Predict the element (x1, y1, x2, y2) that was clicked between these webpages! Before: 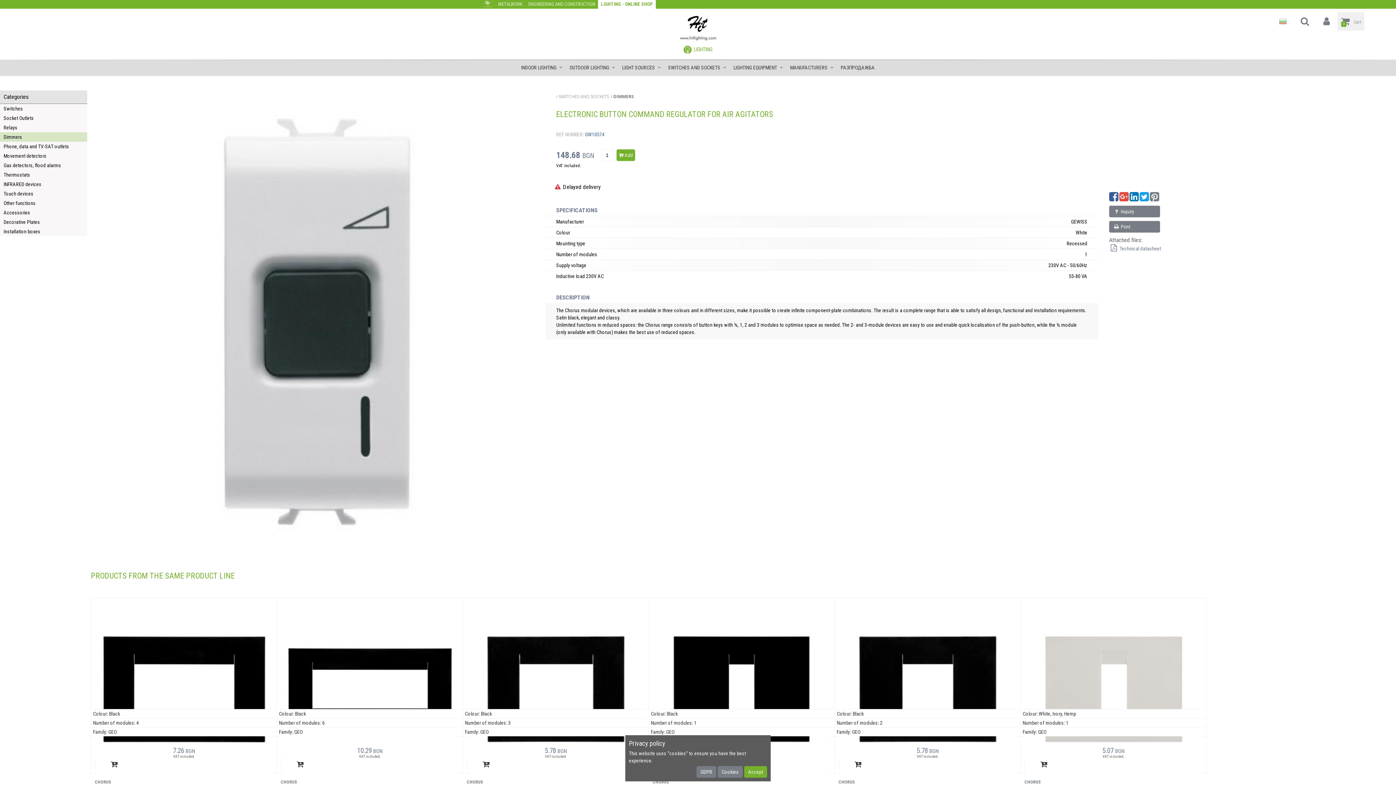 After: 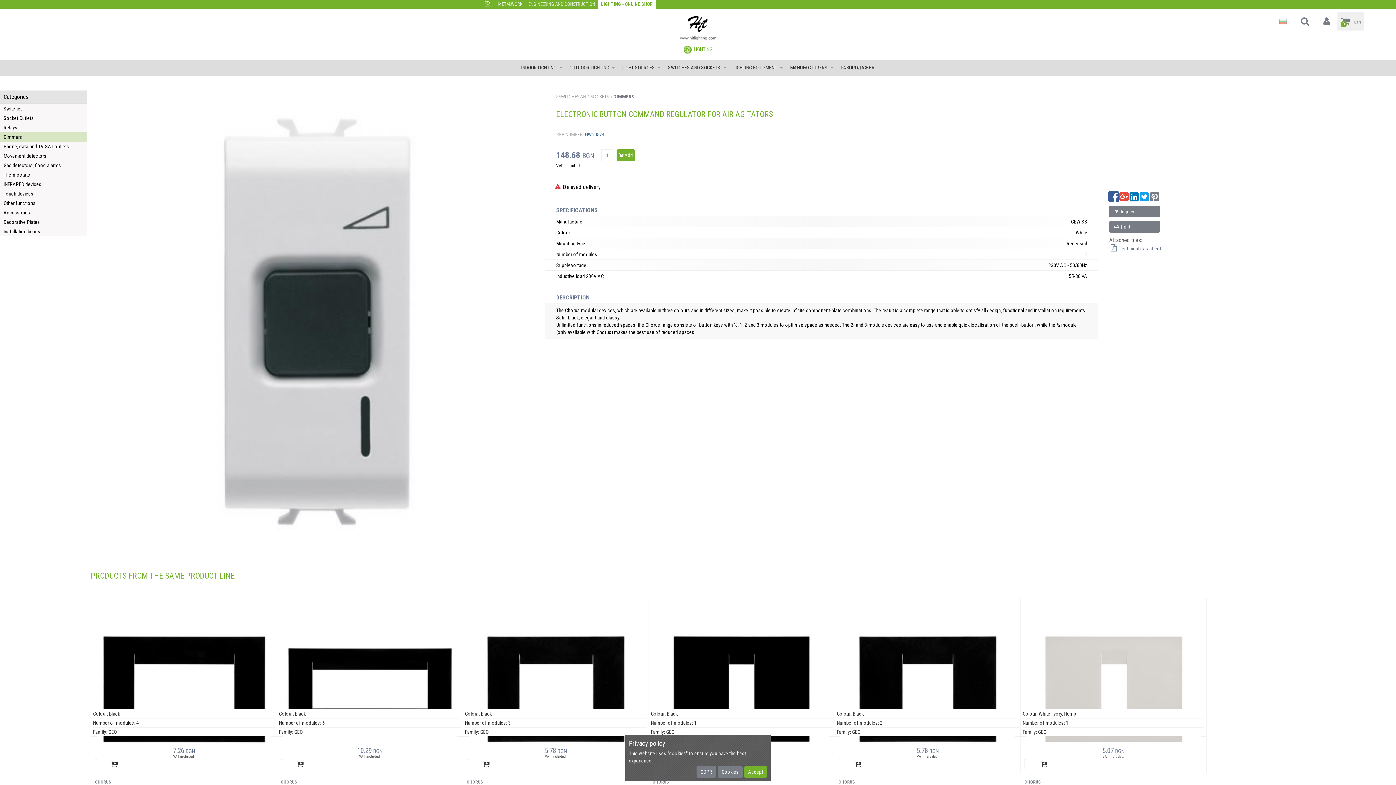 Action: bbox: (1109, 191, 1119, 202)